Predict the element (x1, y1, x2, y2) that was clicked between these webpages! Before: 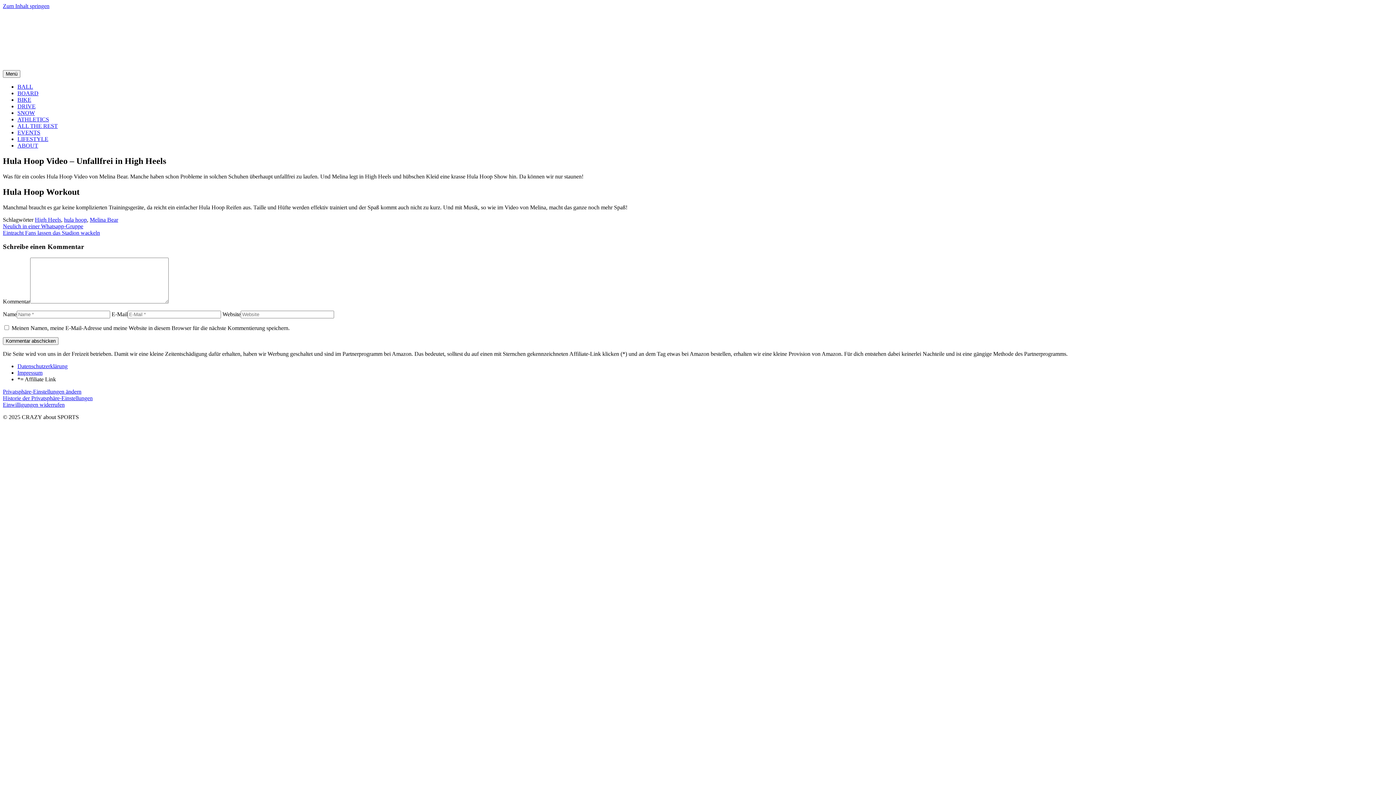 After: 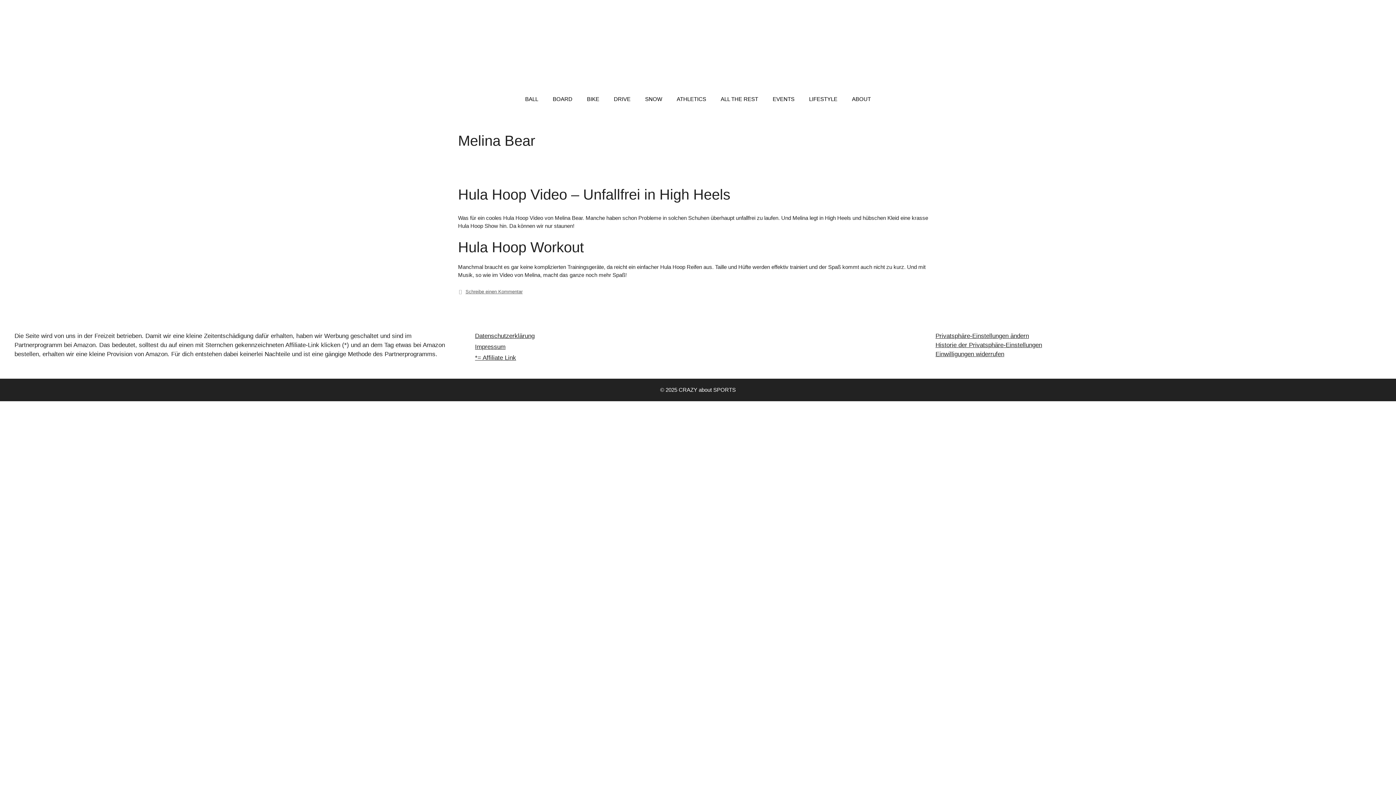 Action: label: Melina Bear bbox: (89, 216, 118, 222)